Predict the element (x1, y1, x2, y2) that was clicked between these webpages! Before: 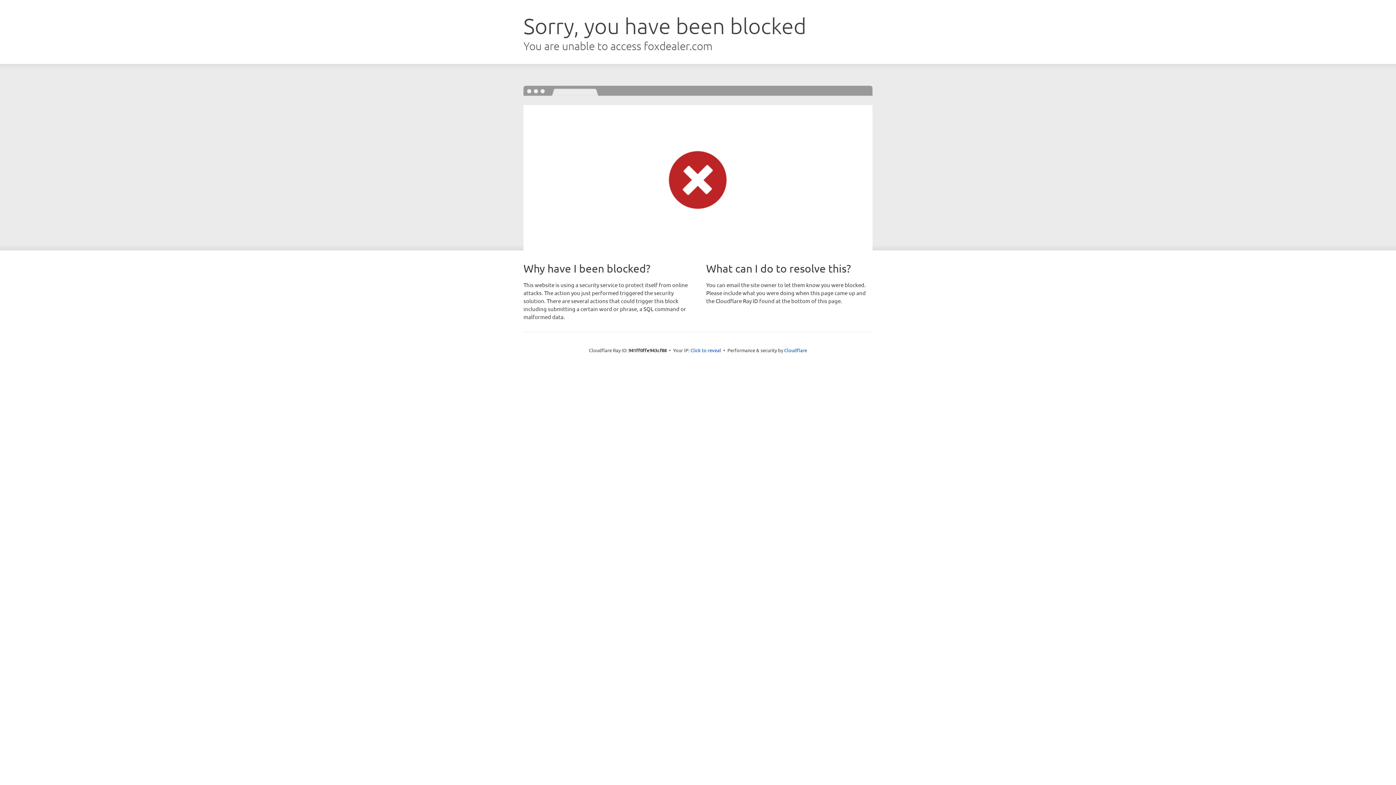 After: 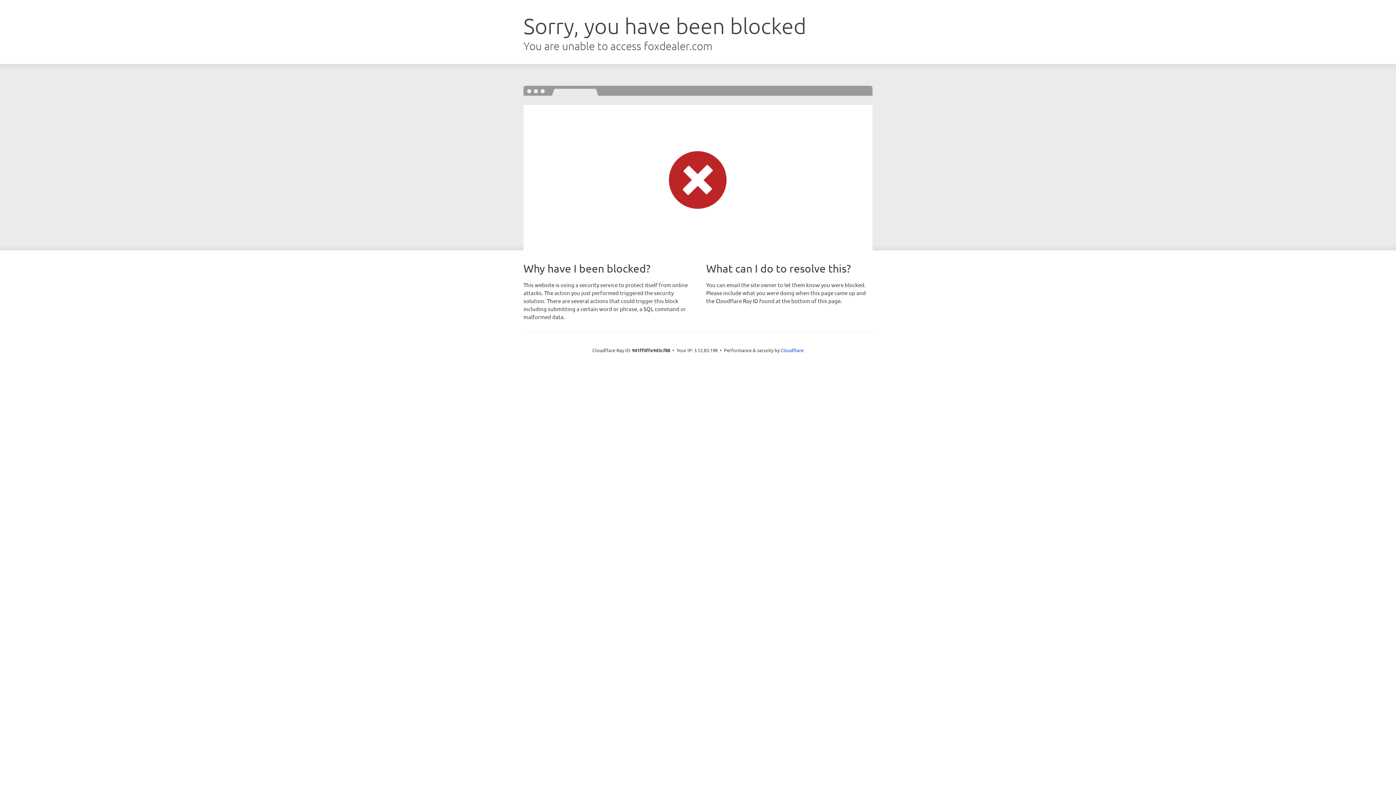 Action: bbox: (690, 346, 721, 353) label: Click to reveal